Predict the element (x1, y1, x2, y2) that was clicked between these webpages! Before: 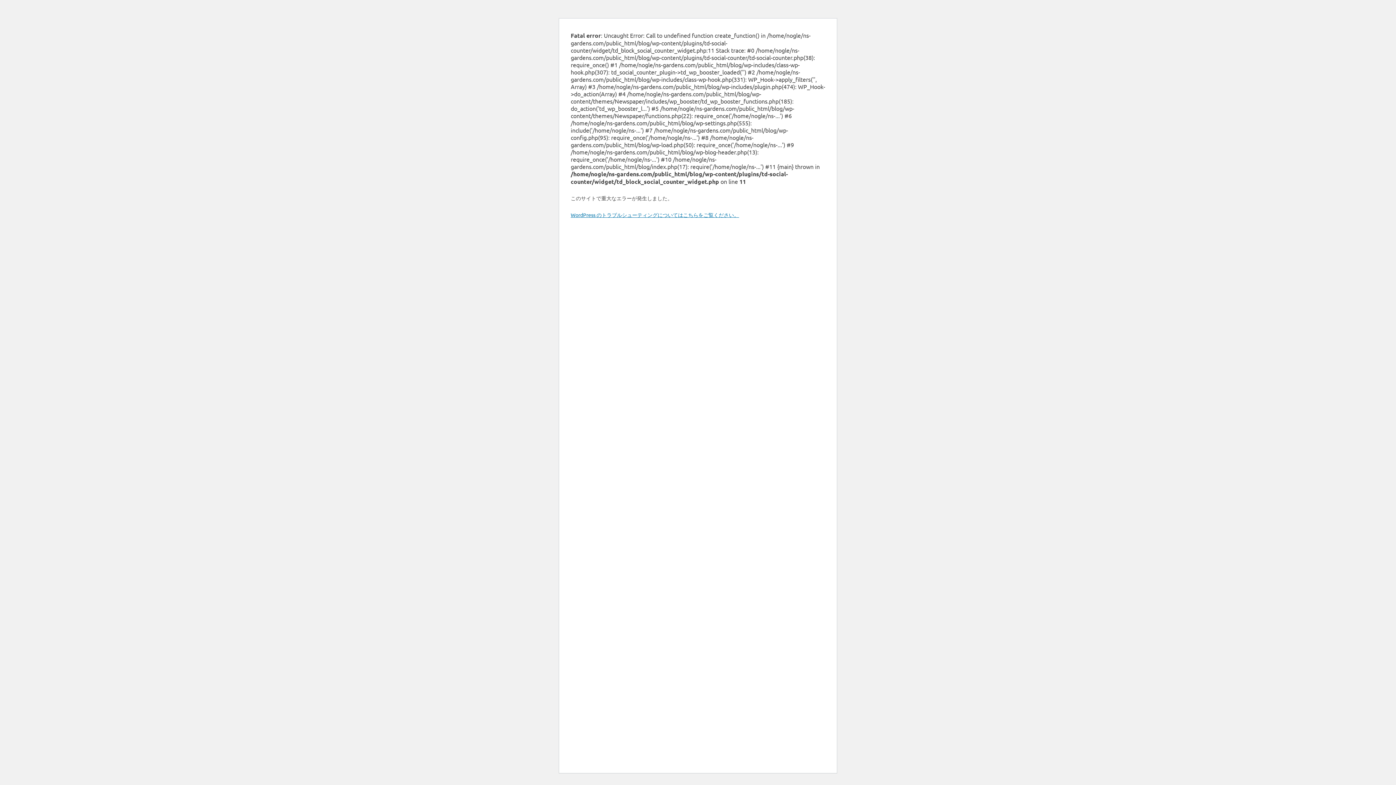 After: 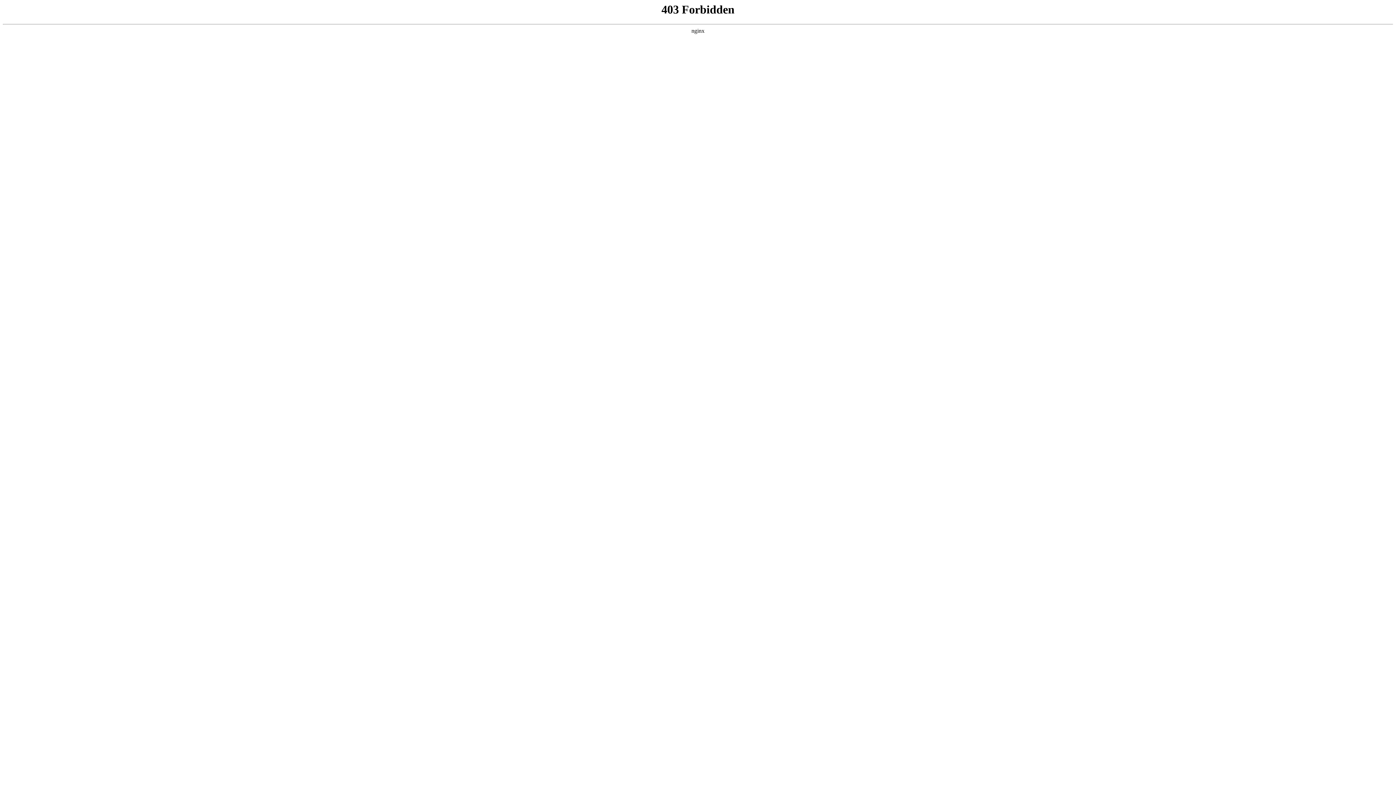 Action: bbox: (570, 211, 739, 218) label: WordPress のトラブルシューティングについてはこちらをご覧ください。